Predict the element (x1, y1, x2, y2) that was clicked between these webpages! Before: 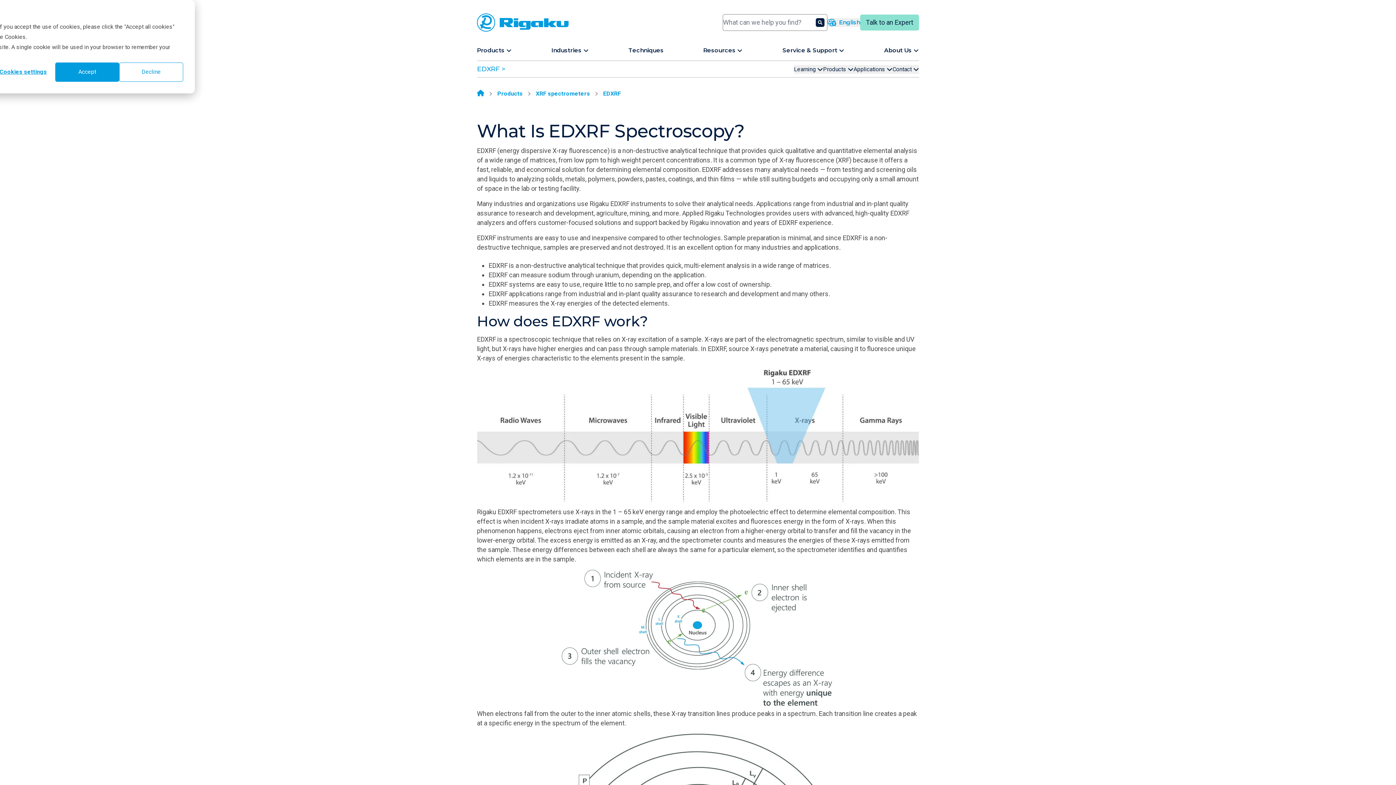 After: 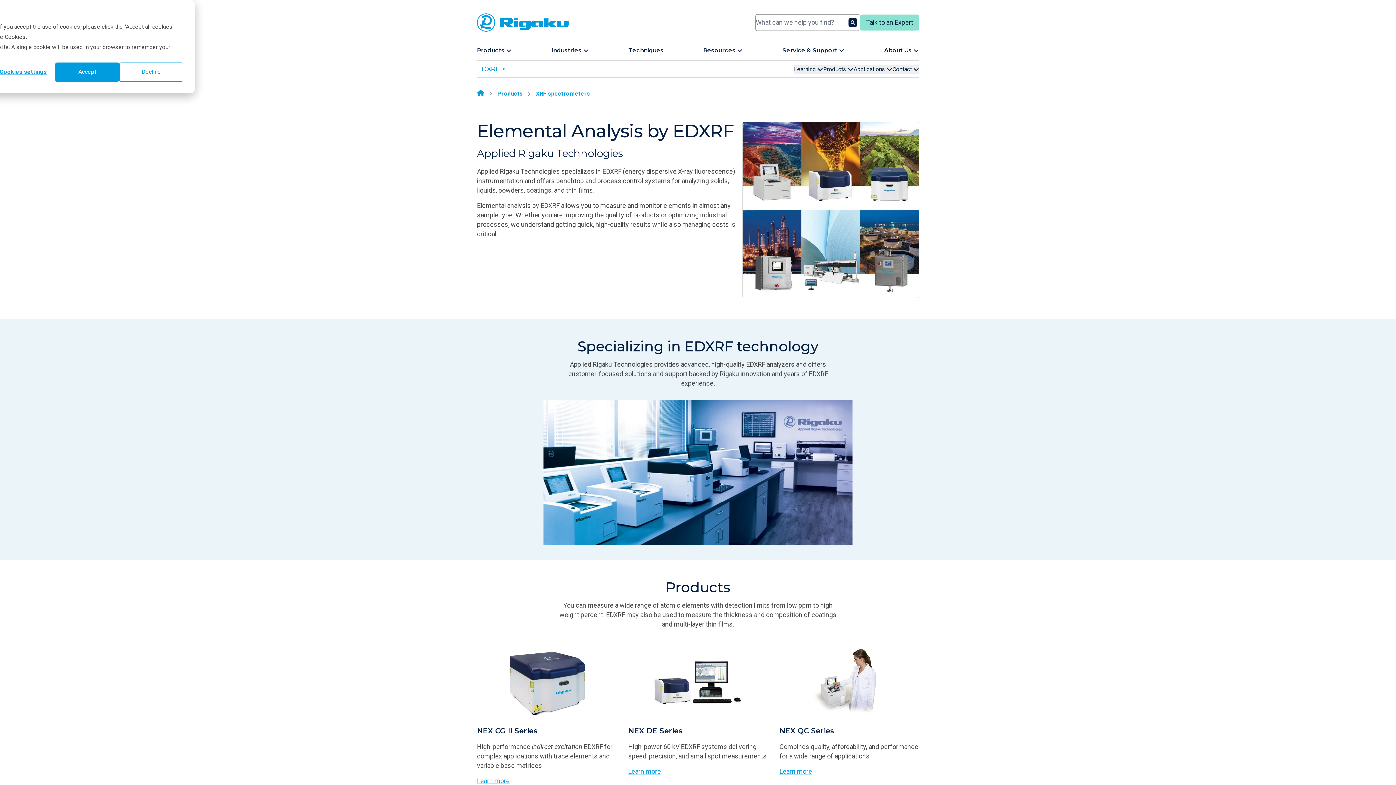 Action: label: EDXRF bbox: (603, 89, 621, 98)